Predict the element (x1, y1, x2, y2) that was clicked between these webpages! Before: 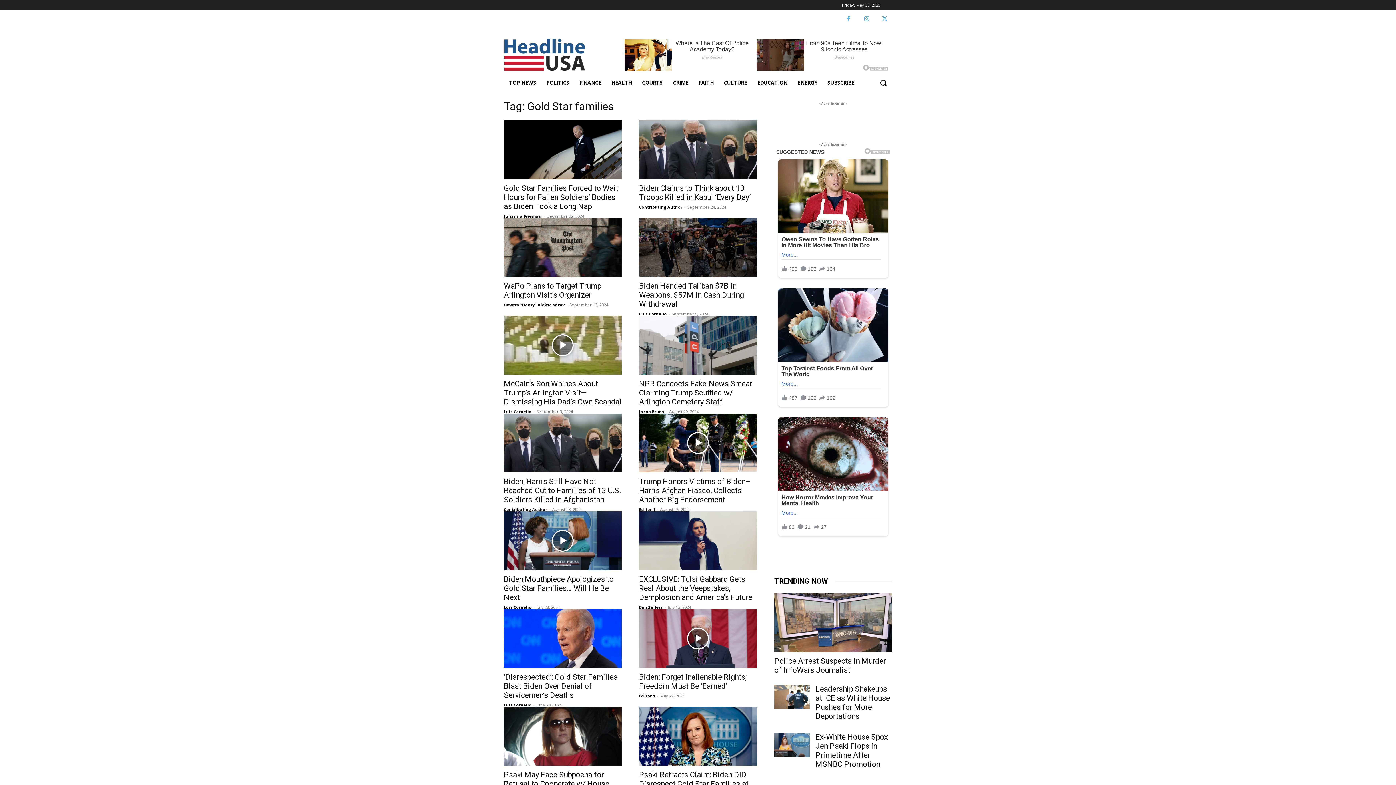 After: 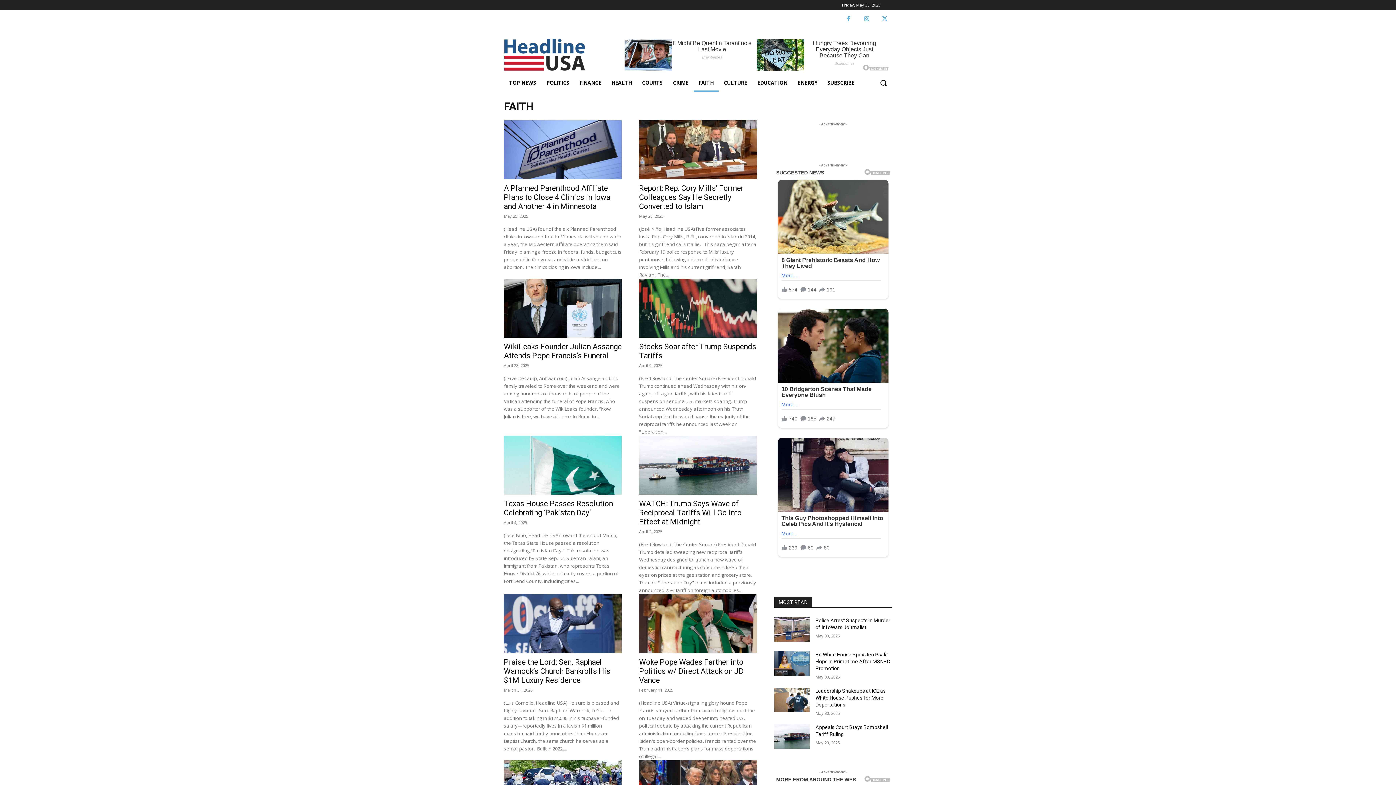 Action: bbox: (693, 74, 718, 91) label: FAITH